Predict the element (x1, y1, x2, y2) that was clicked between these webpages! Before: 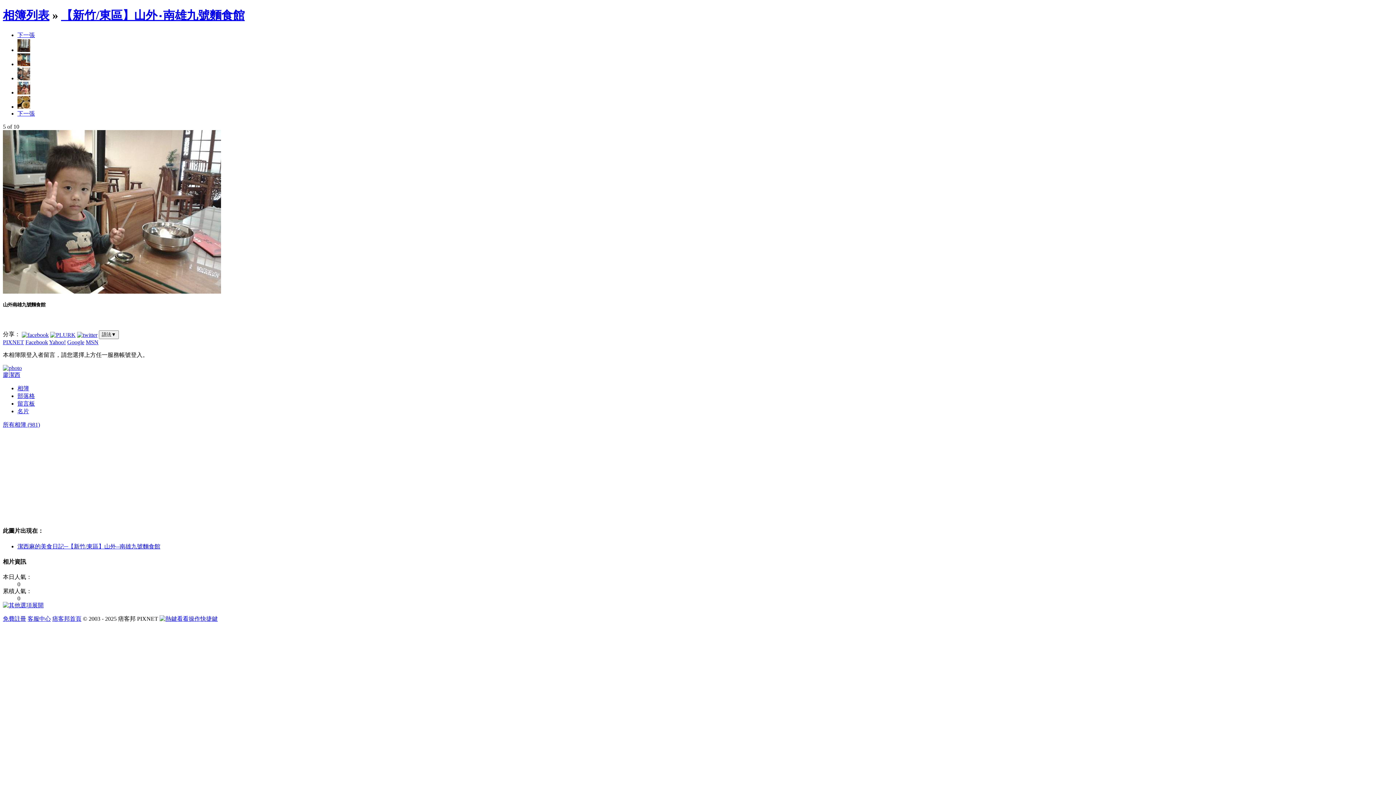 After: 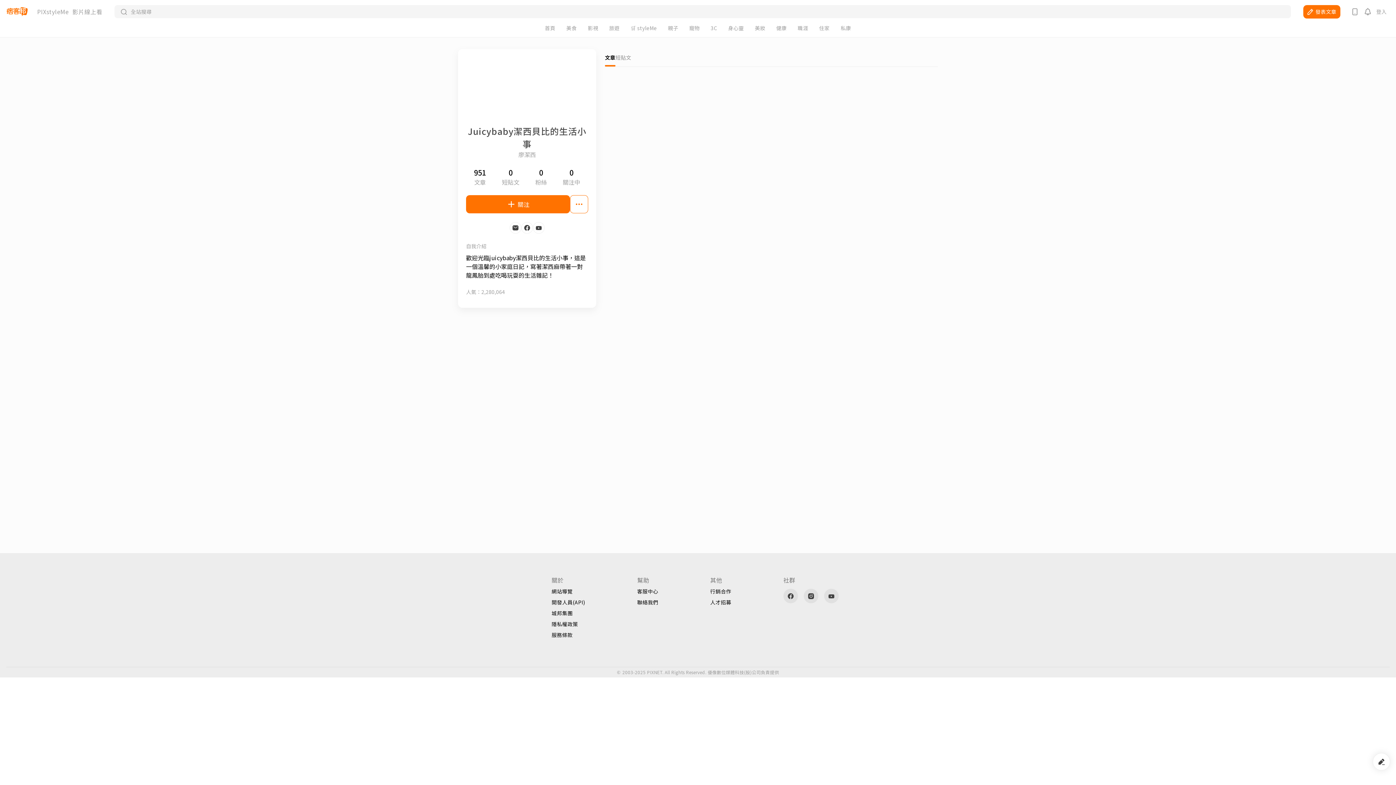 Action: bbox: (2, 365, 21, 371)